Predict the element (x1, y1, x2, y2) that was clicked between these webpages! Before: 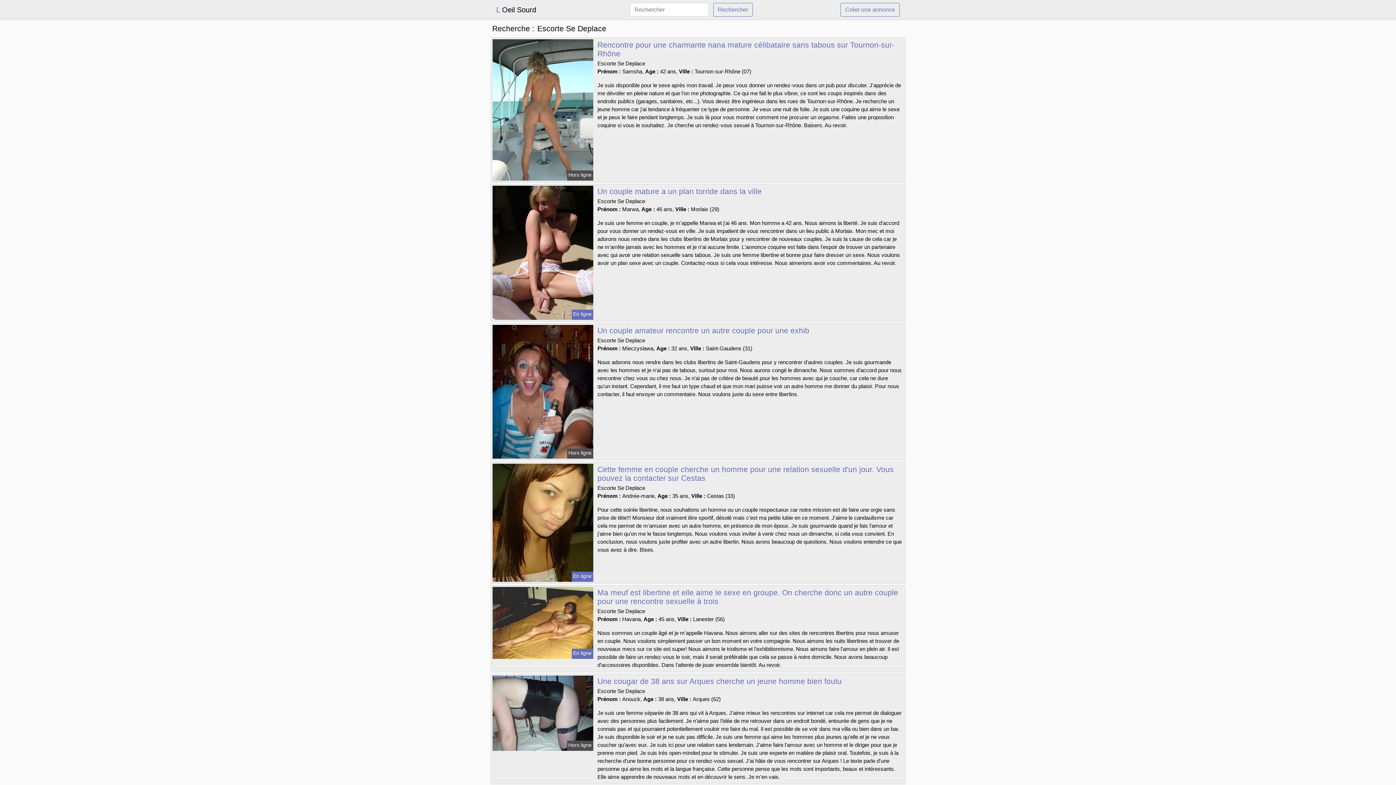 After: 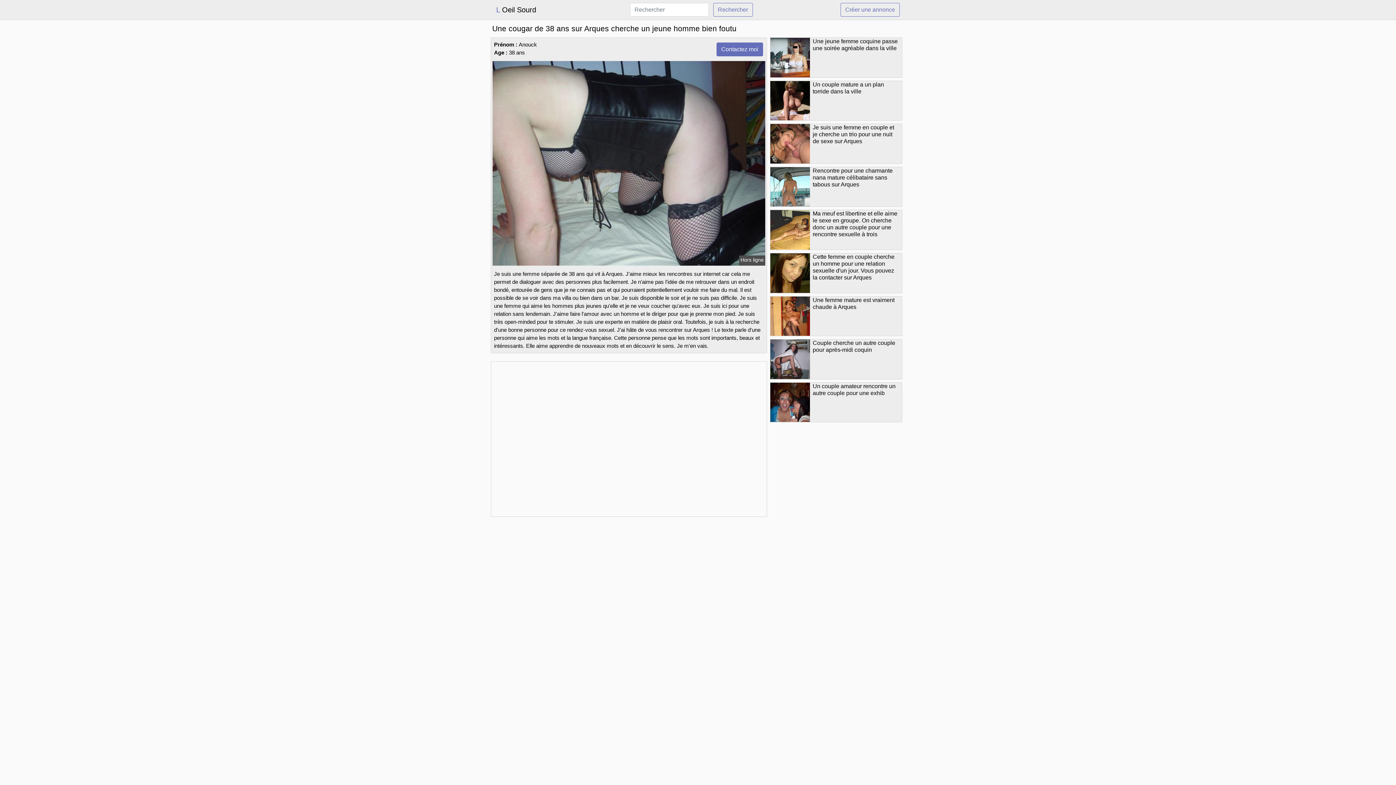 Action: bbox: (597, 677, 842, 685) label: Une cougar de 38 ans sur Arques cherche un jeune homme bien foutu